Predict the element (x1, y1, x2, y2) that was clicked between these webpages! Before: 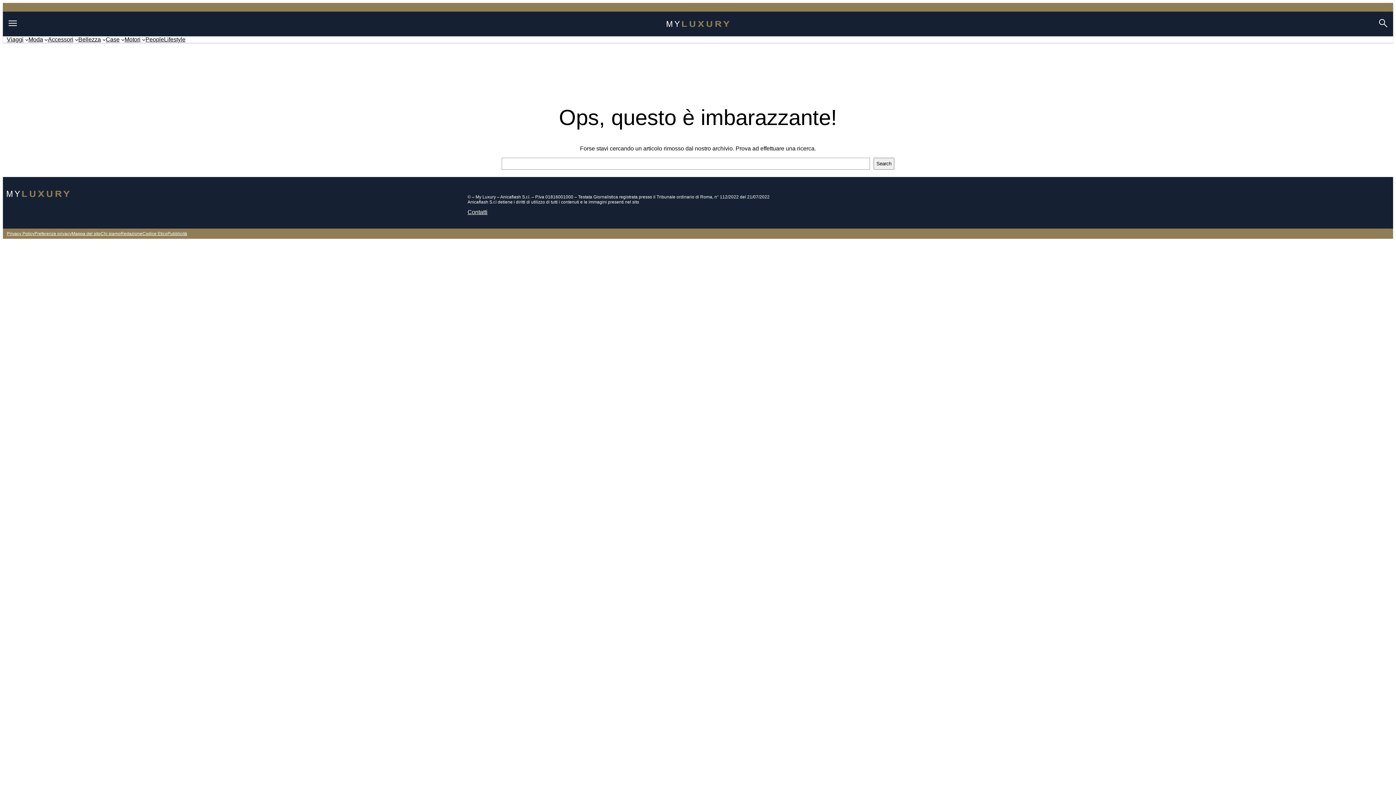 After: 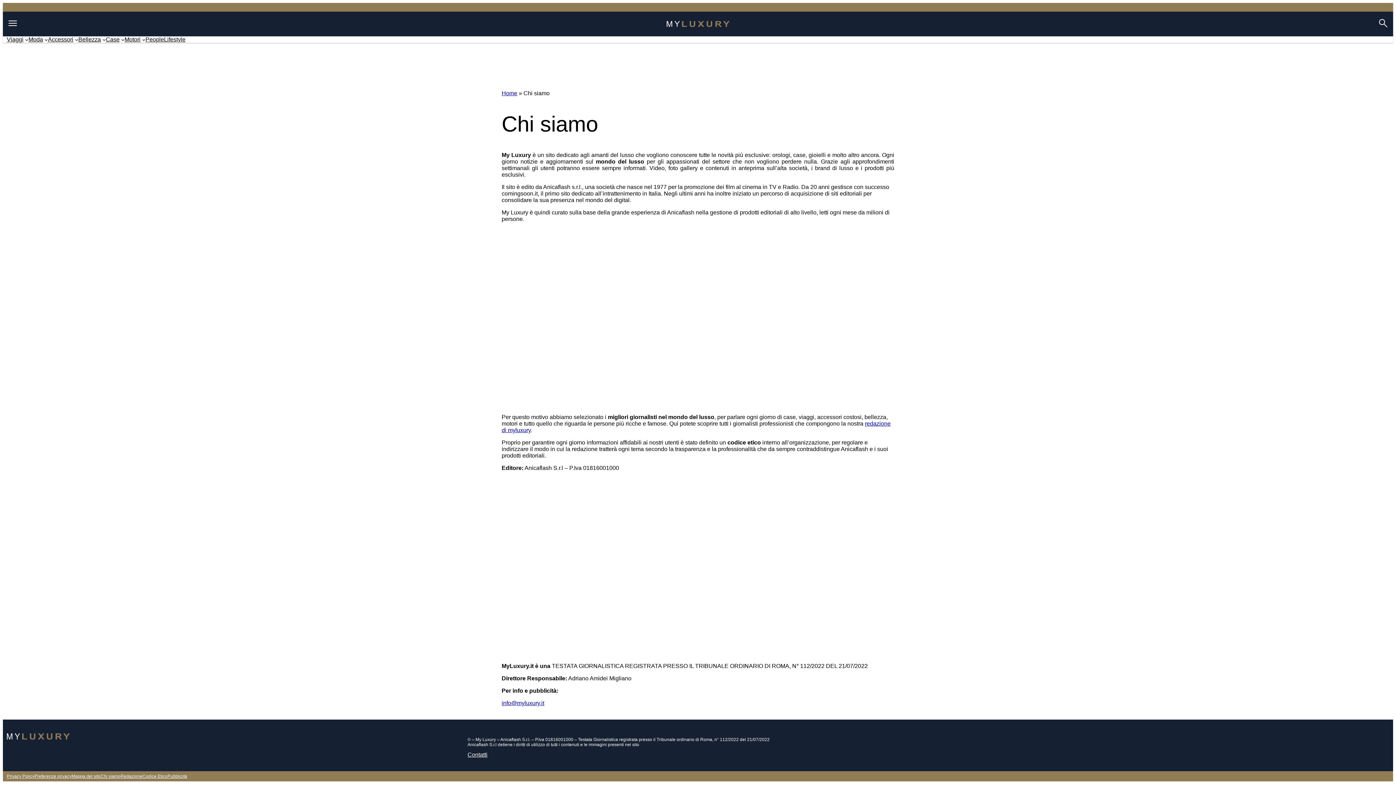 Action: label: Chi siamo bbox: (100, 231, 120, 236)